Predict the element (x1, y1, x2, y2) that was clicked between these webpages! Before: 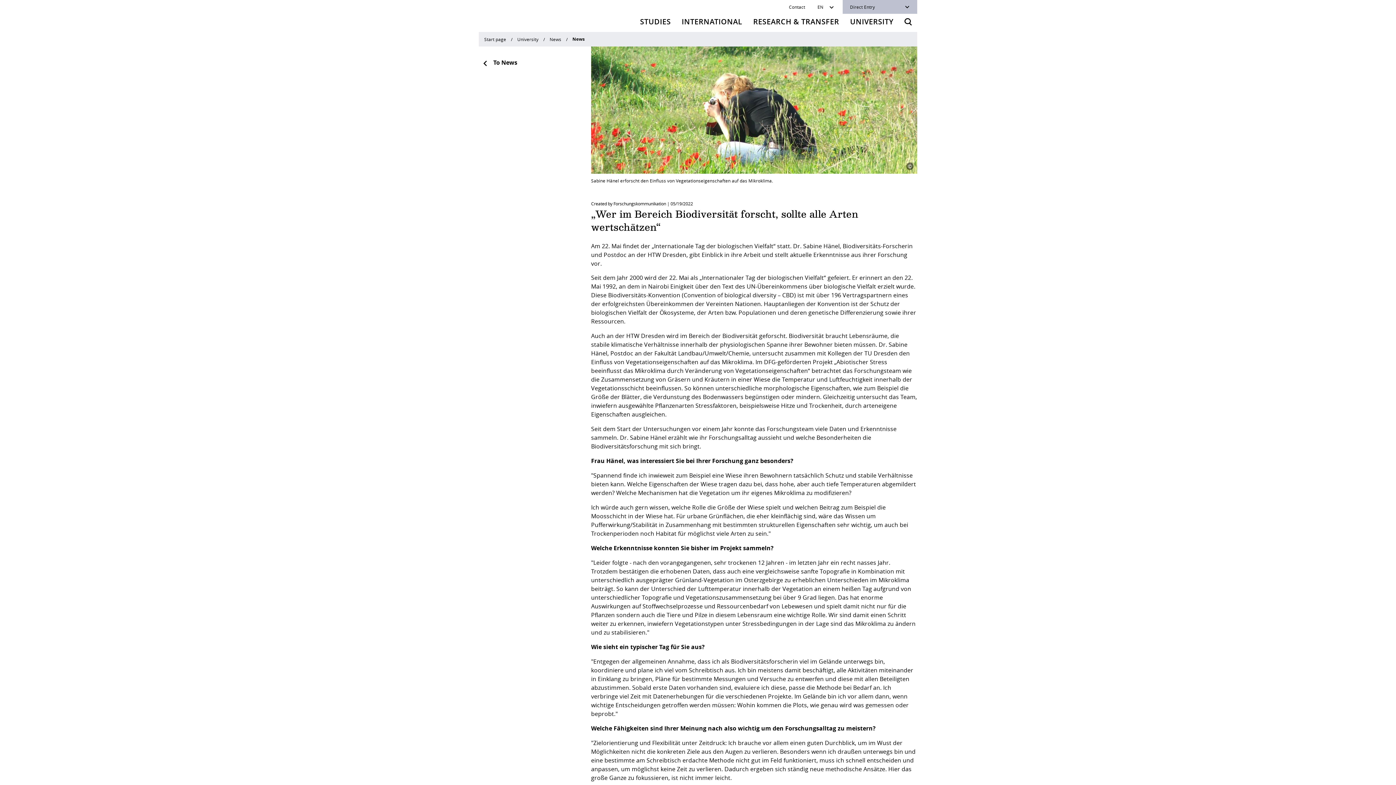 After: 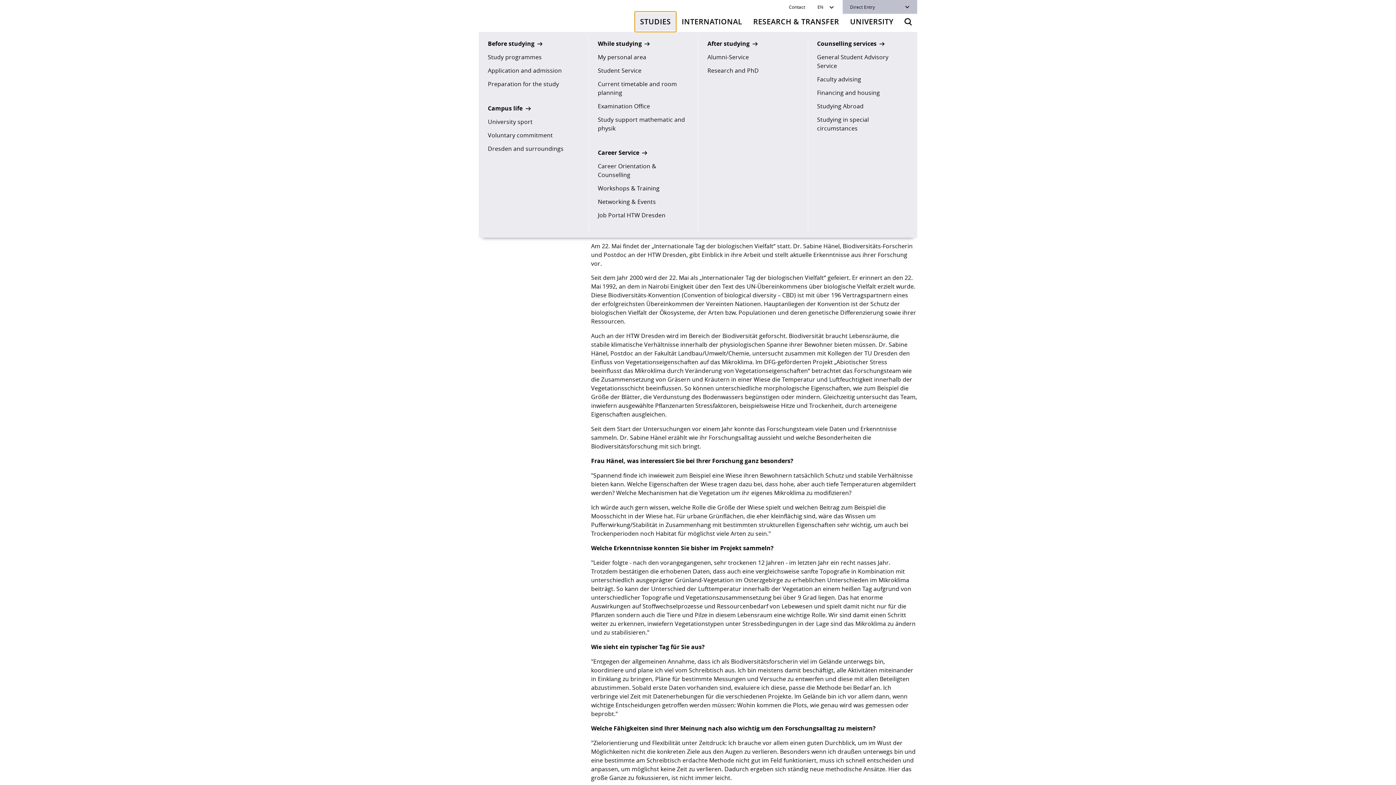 Action: bbox: (634, 11, 676, 32) label: STUDIES